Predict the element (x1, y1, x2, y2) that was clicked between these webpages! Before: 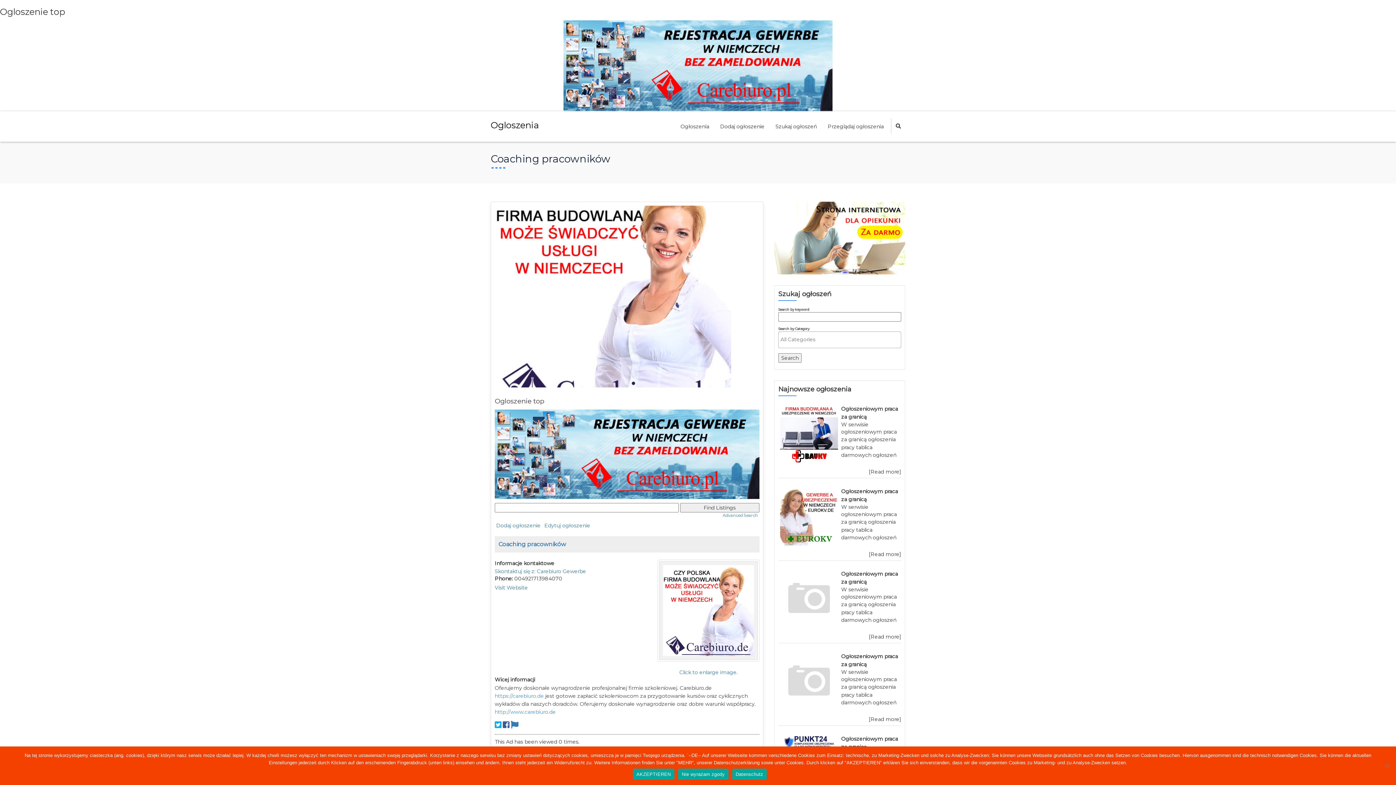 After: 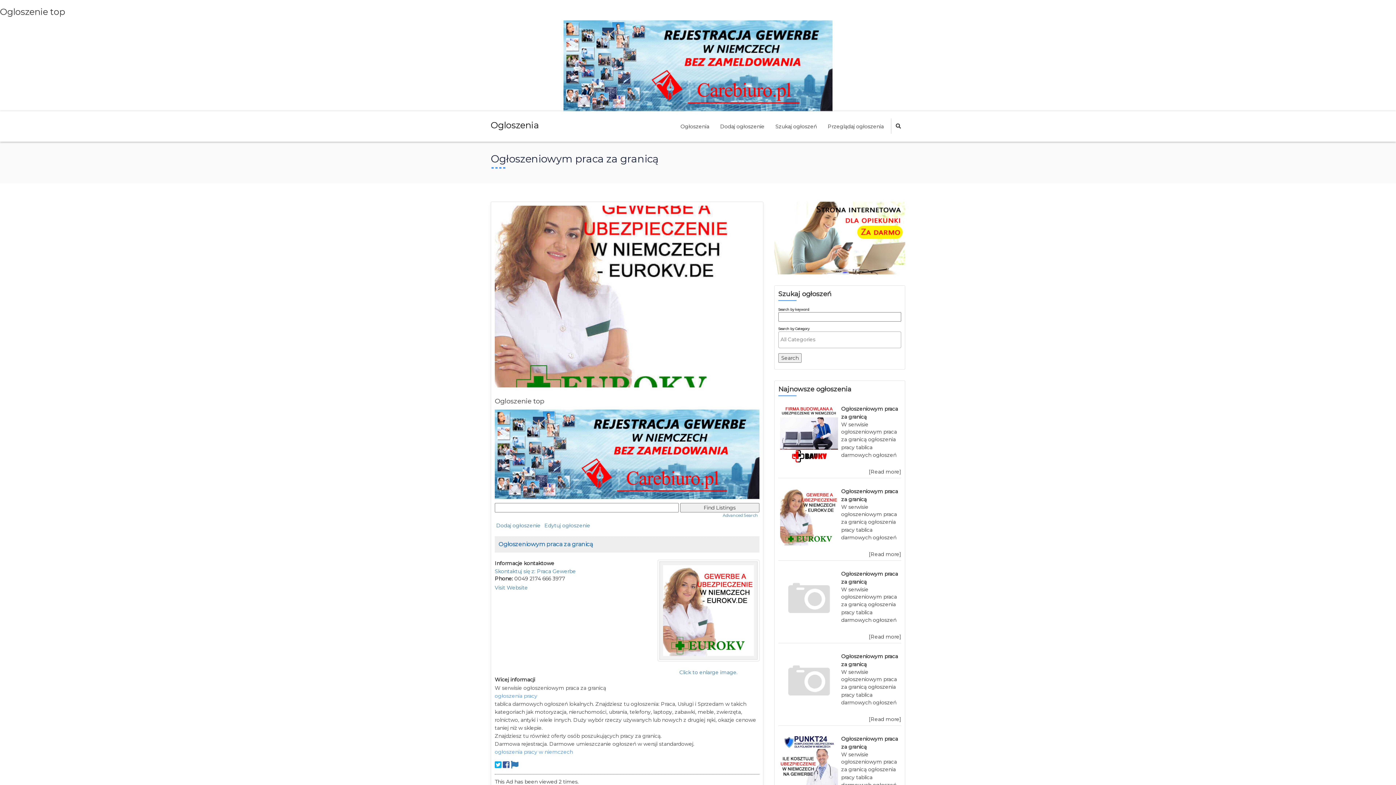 Action: bbox: (869, 551, 901, 557) label: [Read more]